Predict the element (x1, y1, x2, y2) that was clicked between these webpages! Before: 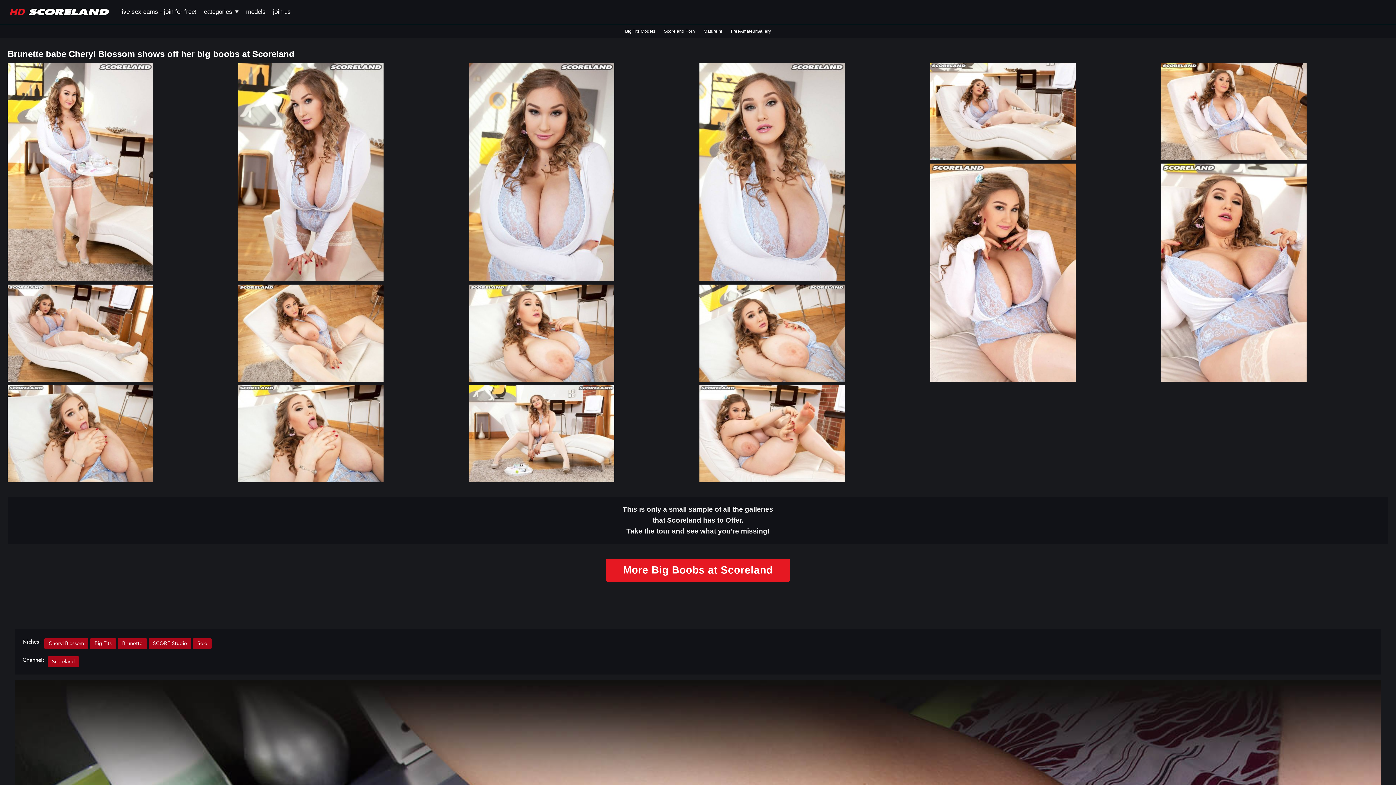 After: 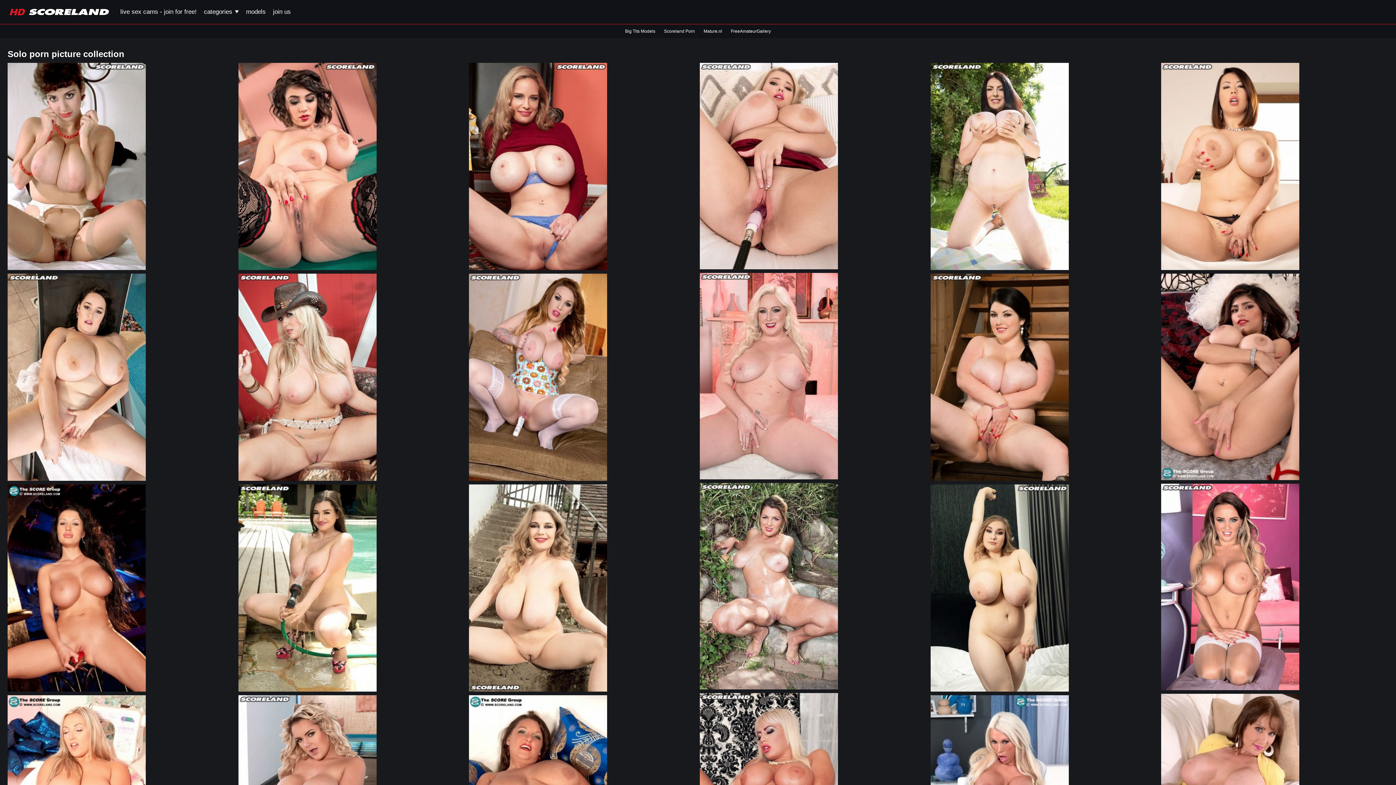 Action: bbox: (193, 638, 211, 649) label: Solo